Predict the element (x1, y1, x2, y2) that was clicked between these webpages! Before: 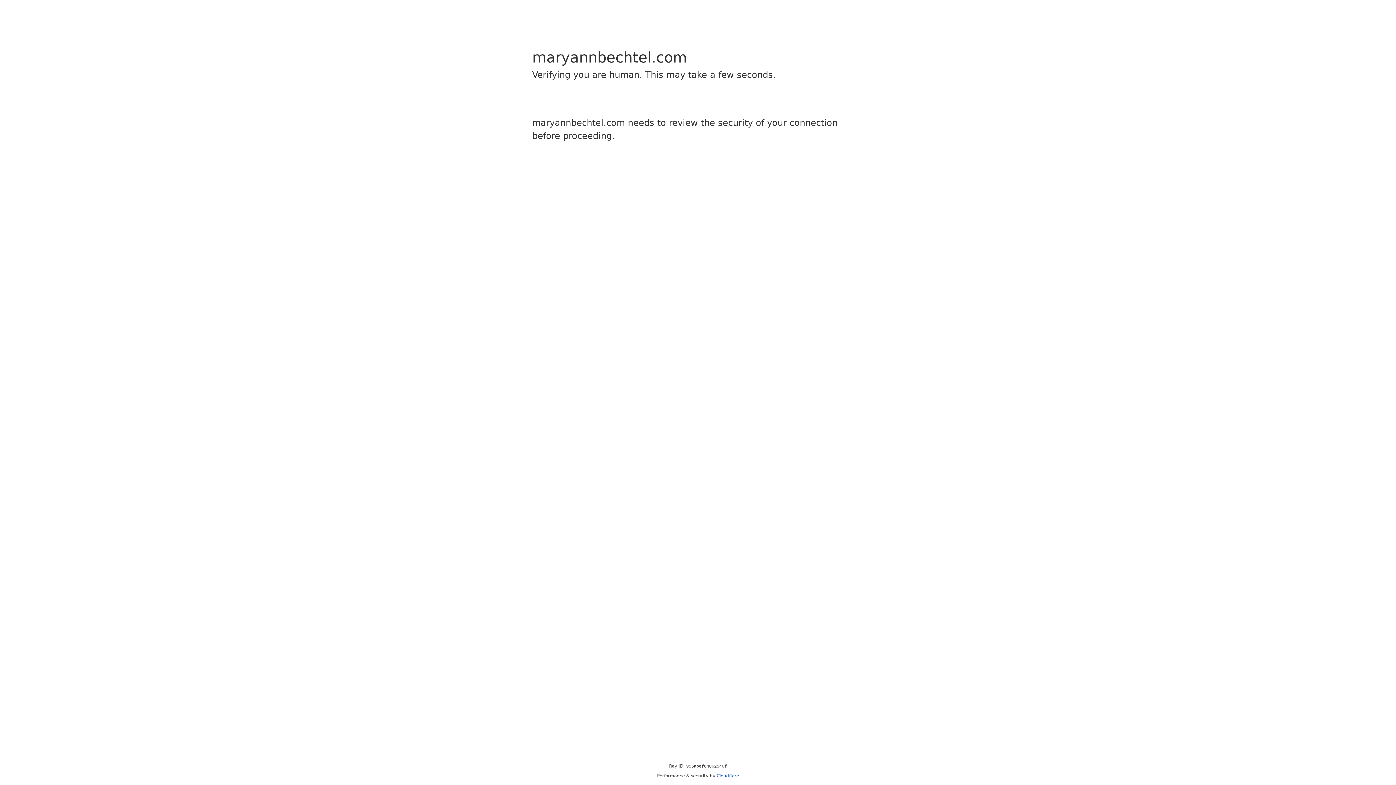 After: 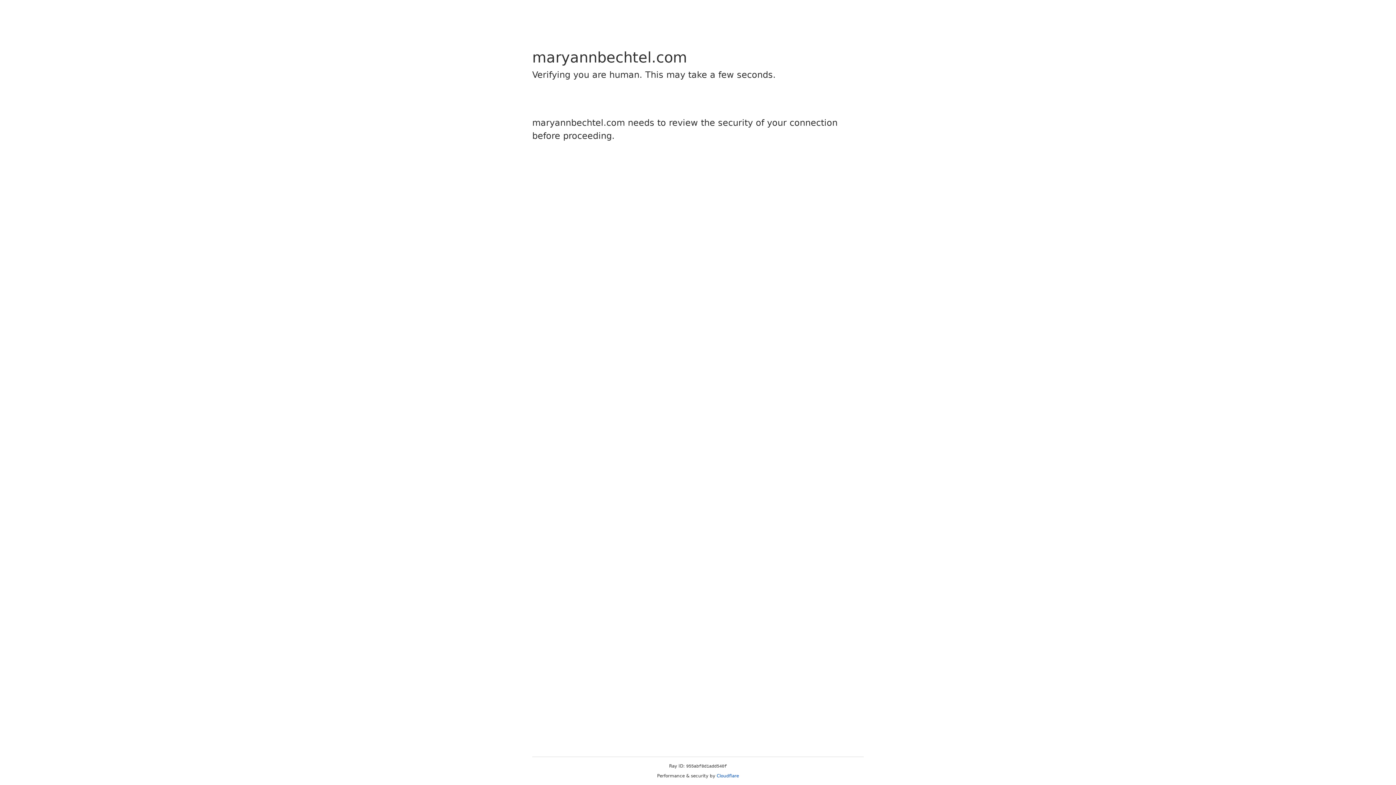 Action: bbox: (716, 773, 739, 778) label: Cloudflare